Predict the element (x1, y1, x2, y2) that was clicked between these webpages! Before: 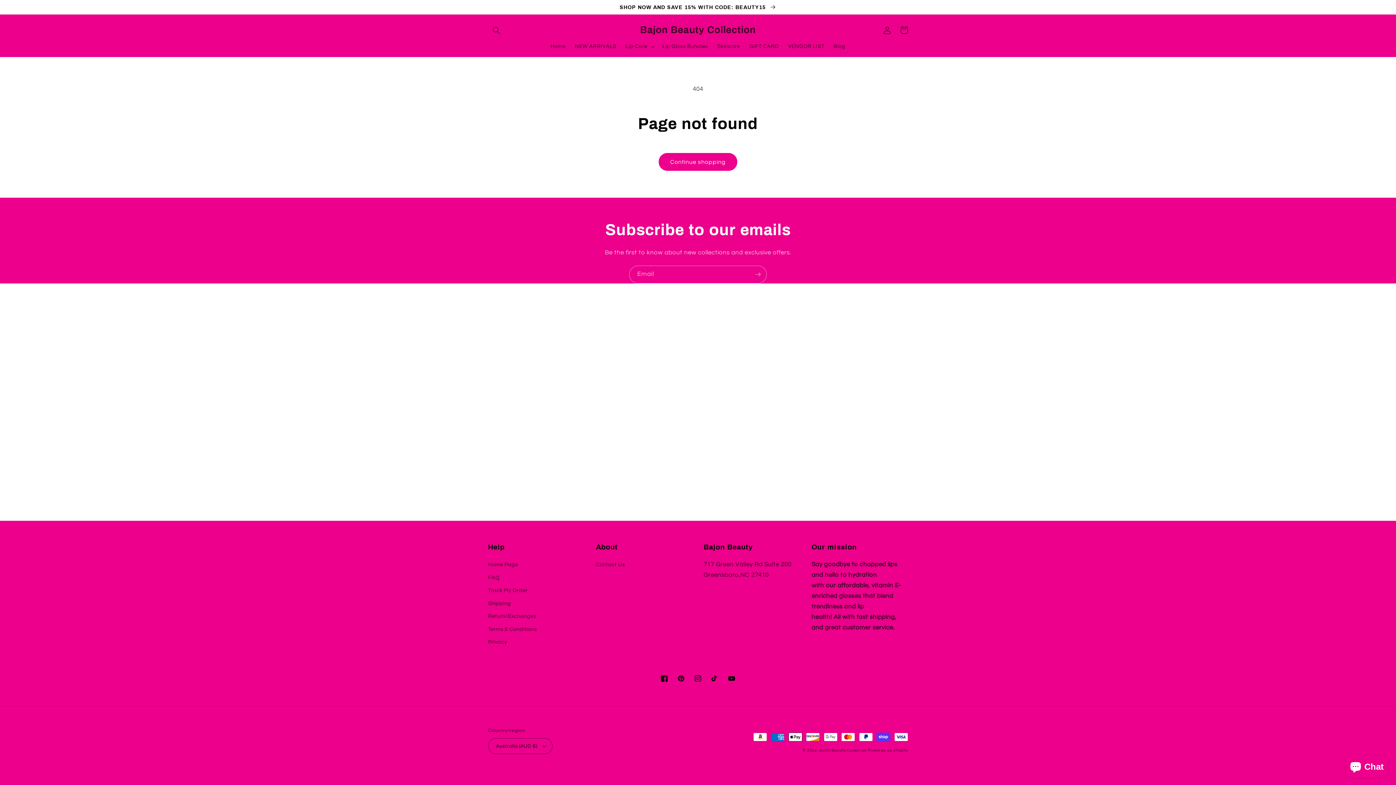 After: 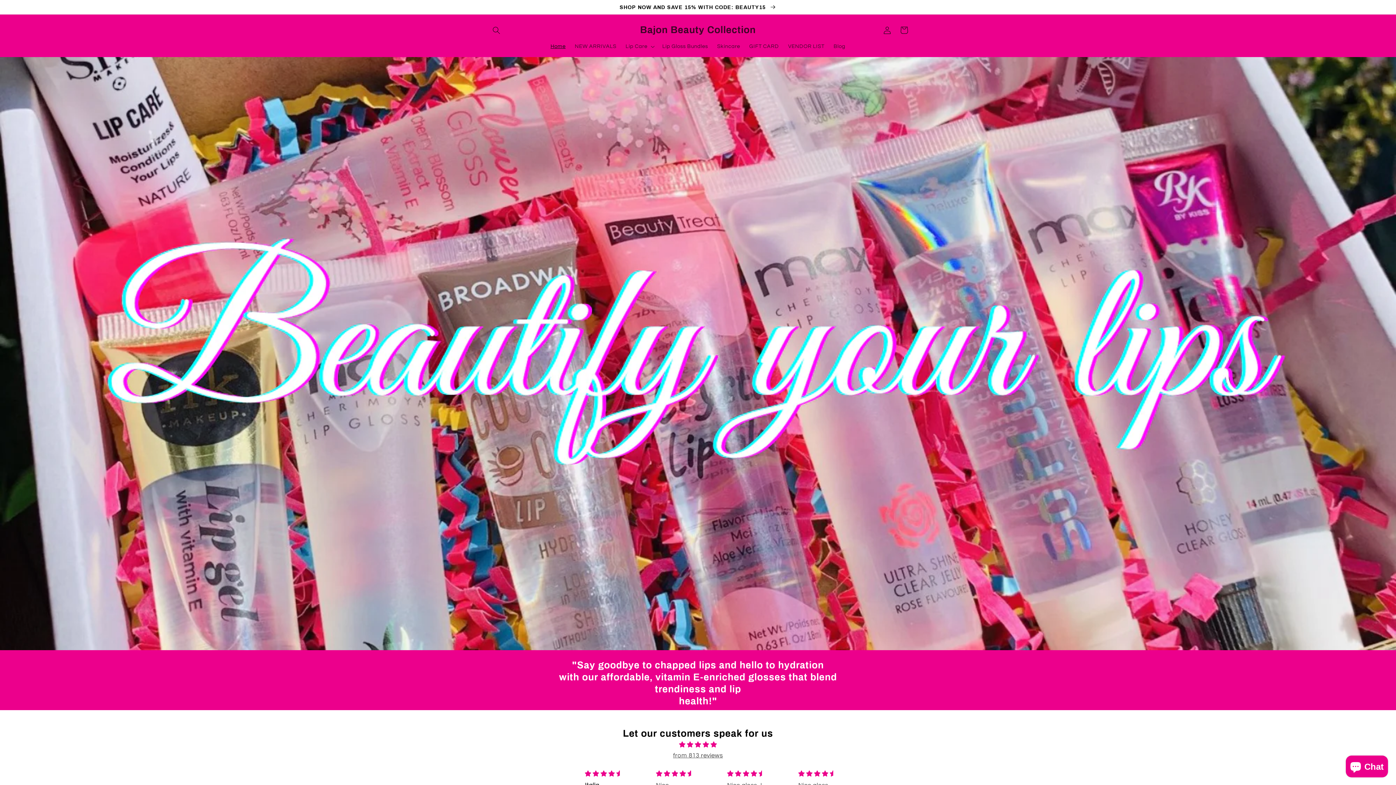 Action: bbox: (637, 22, 758, 37) label: Bajon Beauty Collection